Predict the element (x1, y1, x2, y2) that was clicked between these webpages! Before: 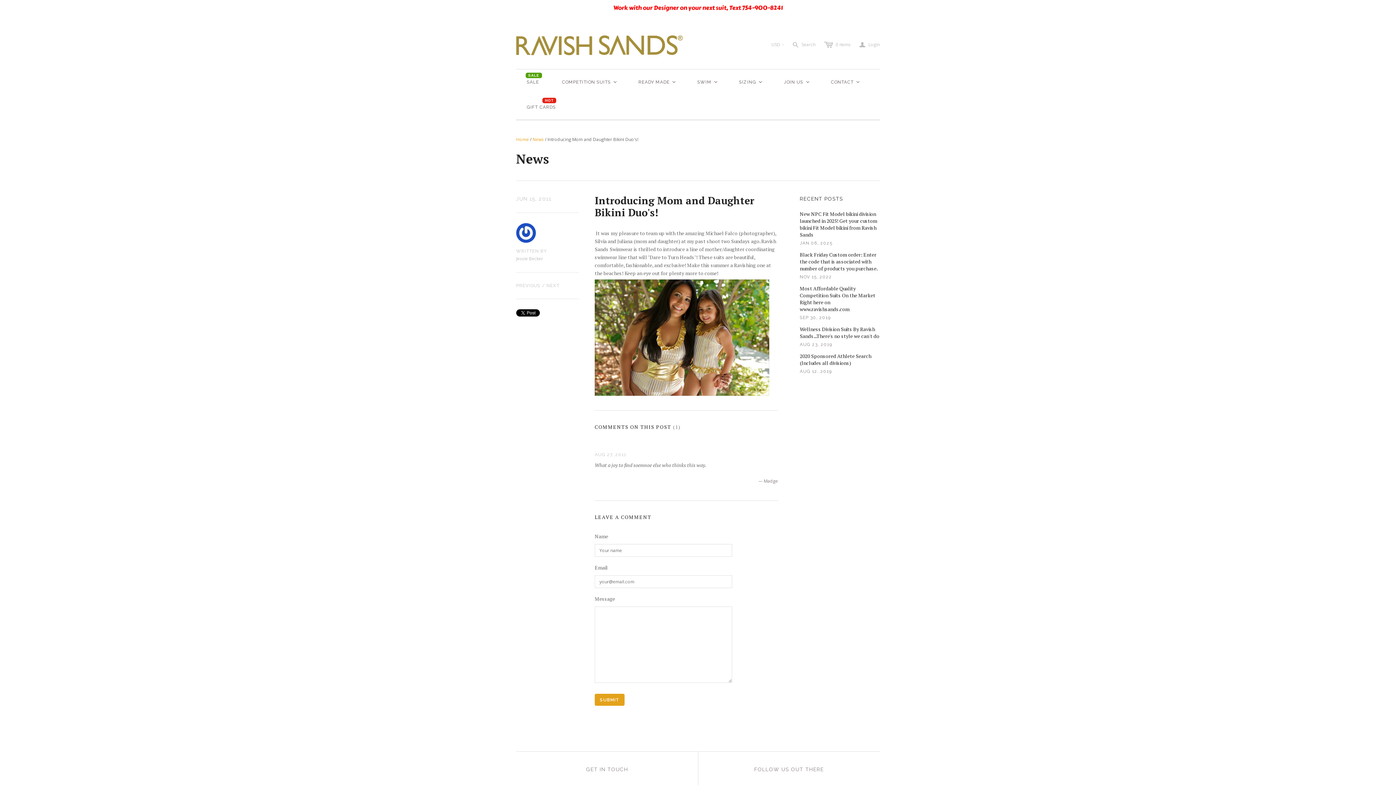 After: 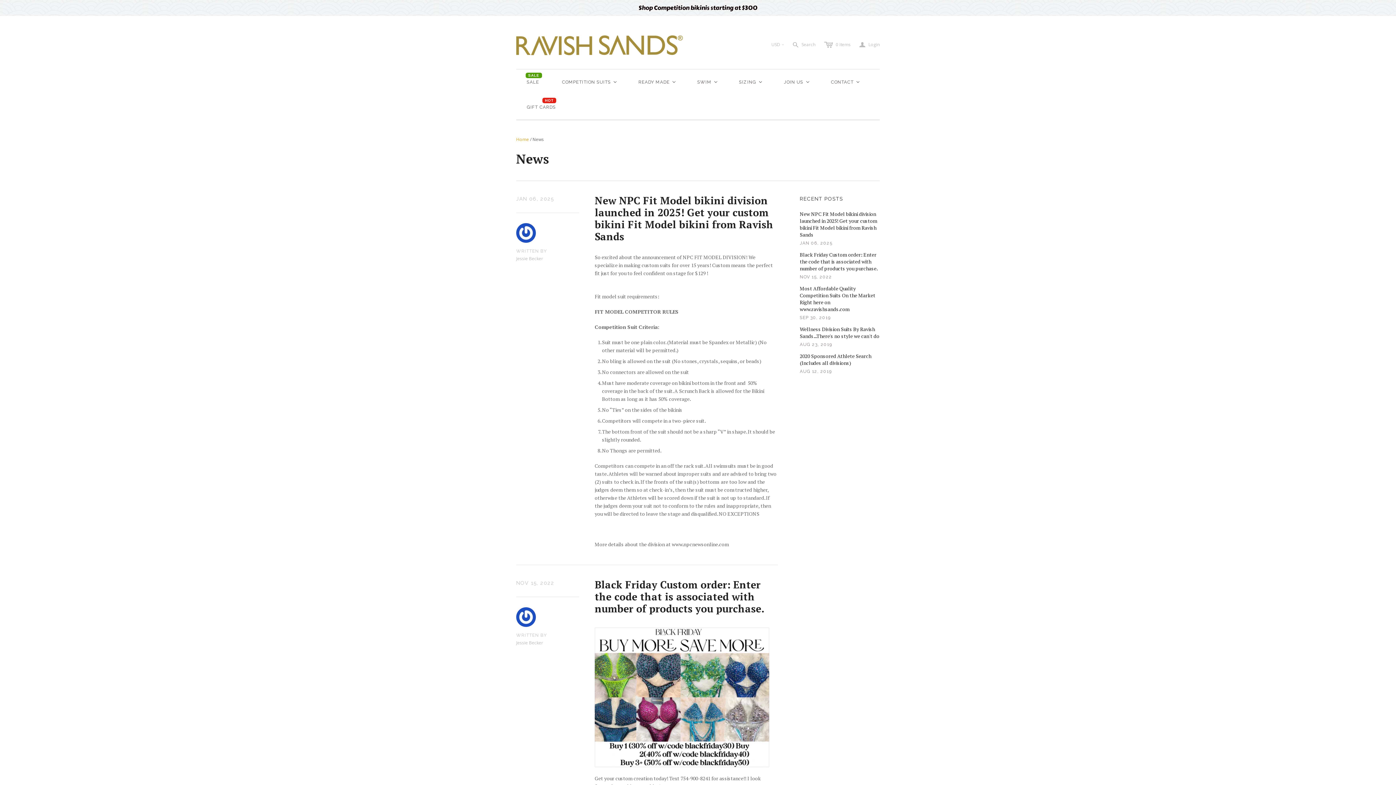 Action: label: News bbox: (516, 150, 549, 167)